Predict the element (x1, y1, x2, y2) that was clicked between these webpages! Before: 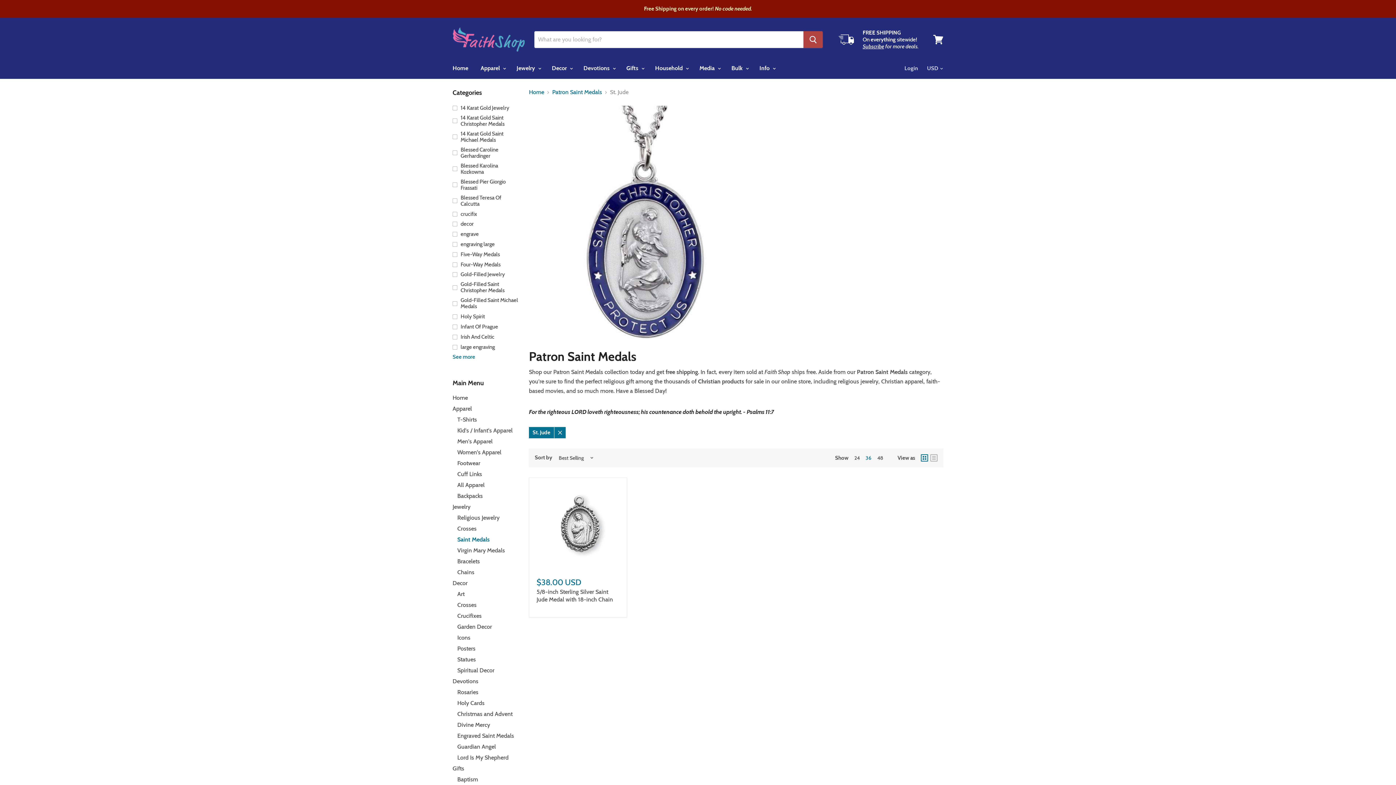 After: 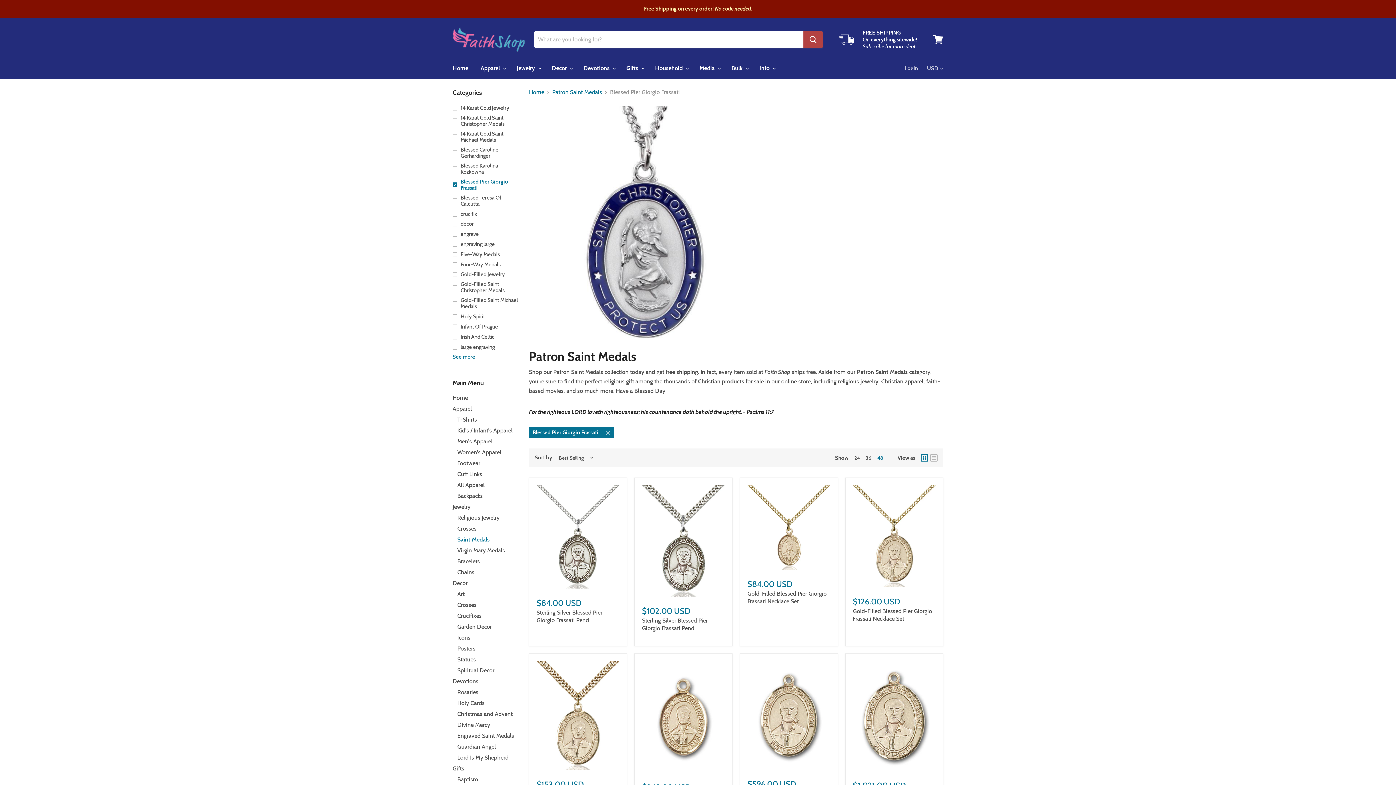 Action: label: Blessed Pier Giorgio Frassati bbox: (451, 177, 520, 192)